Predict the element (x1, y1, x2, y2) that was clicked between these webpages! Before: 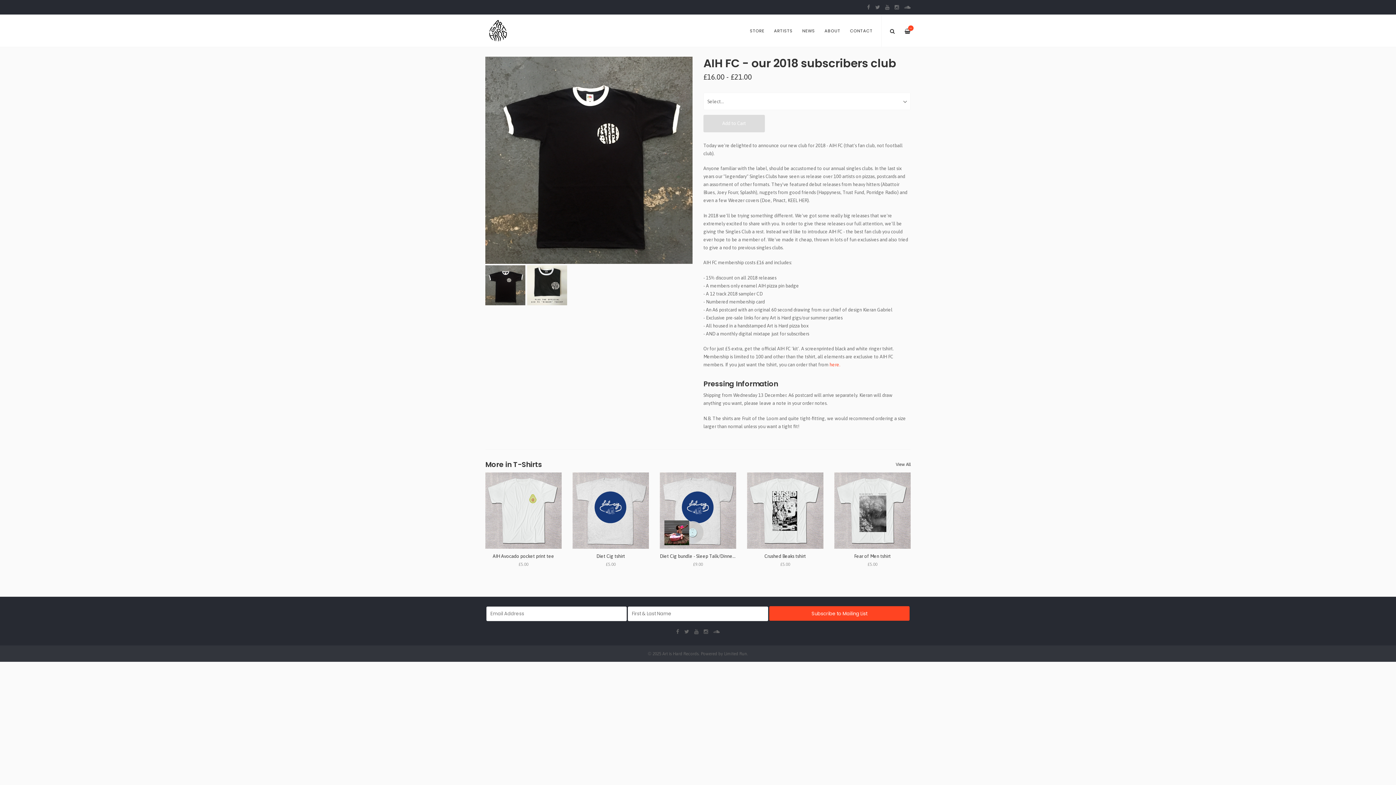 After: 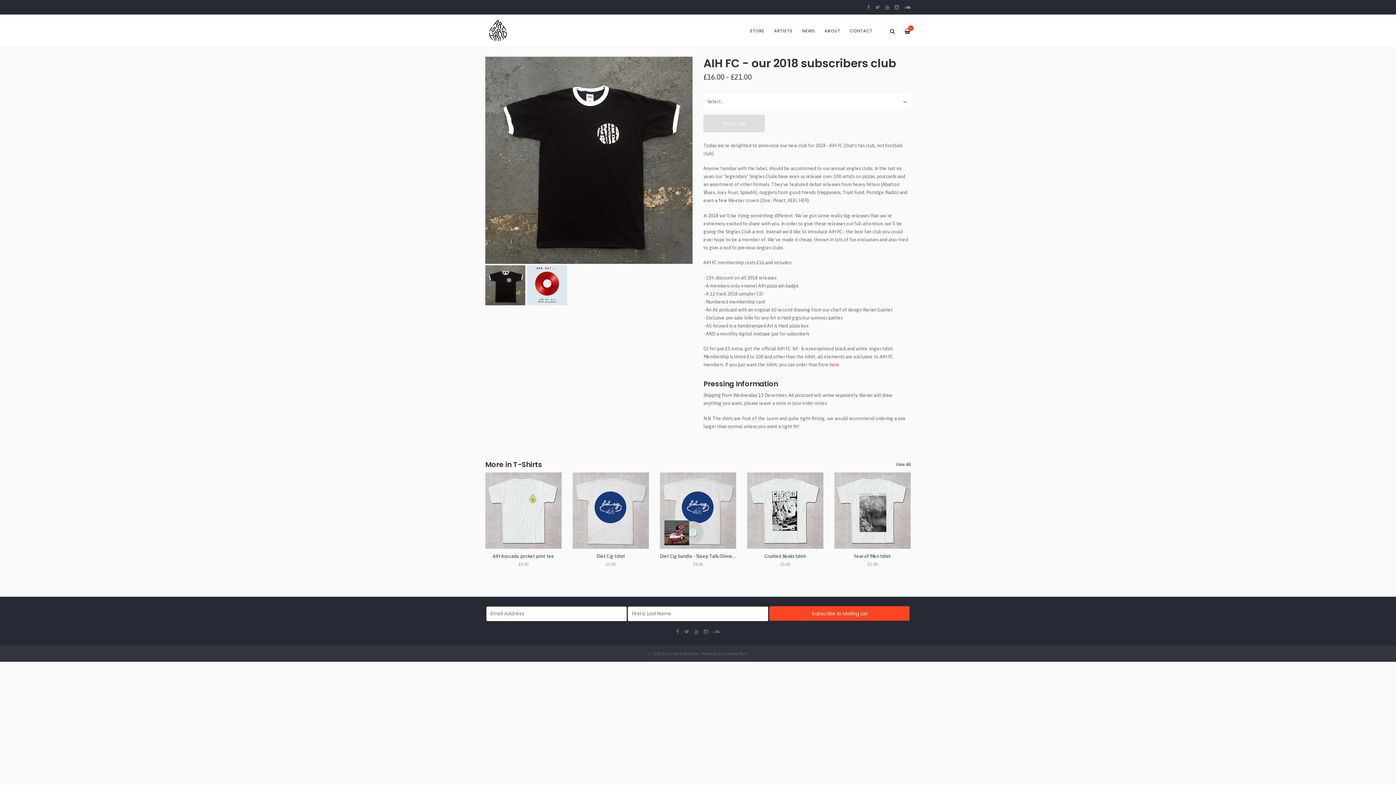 Action: bbox: (902, 4, 910, 10)